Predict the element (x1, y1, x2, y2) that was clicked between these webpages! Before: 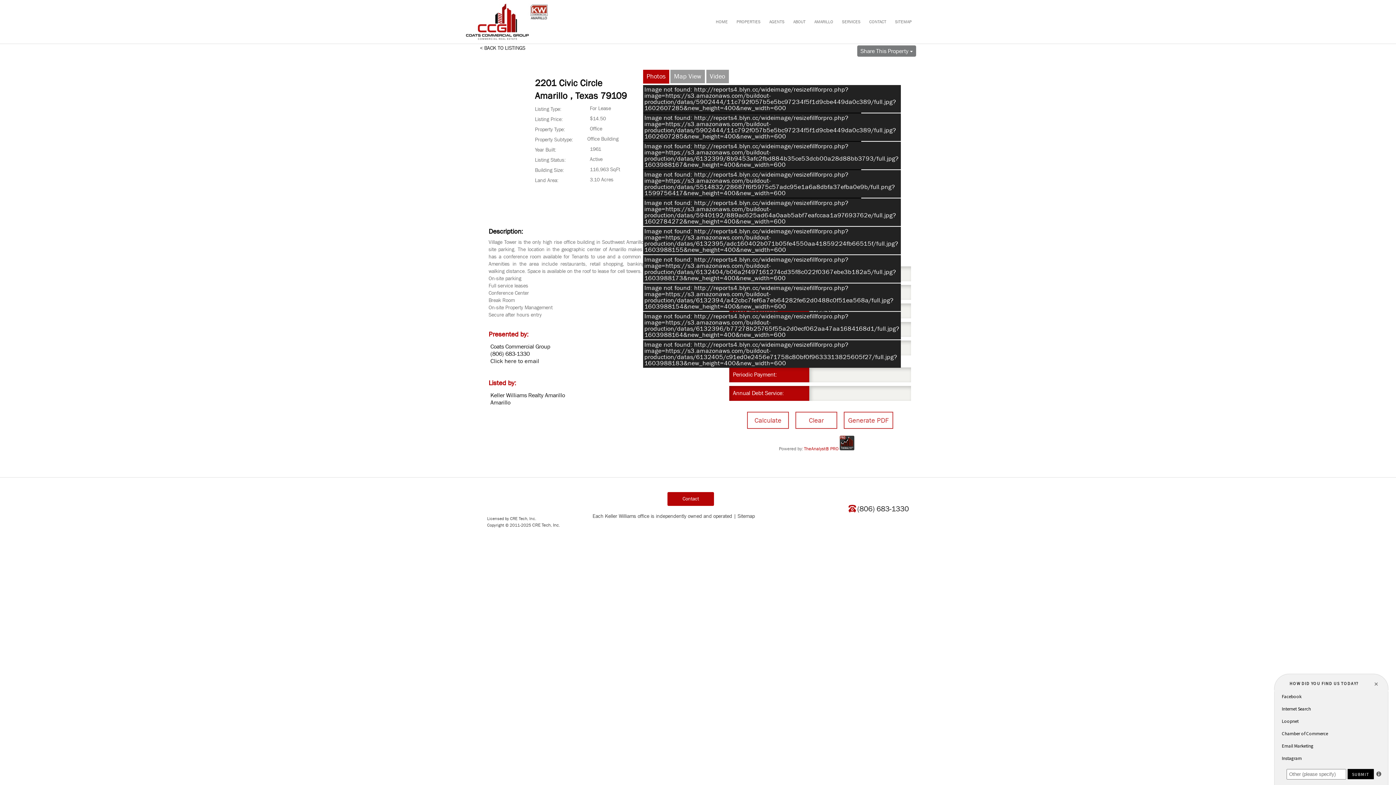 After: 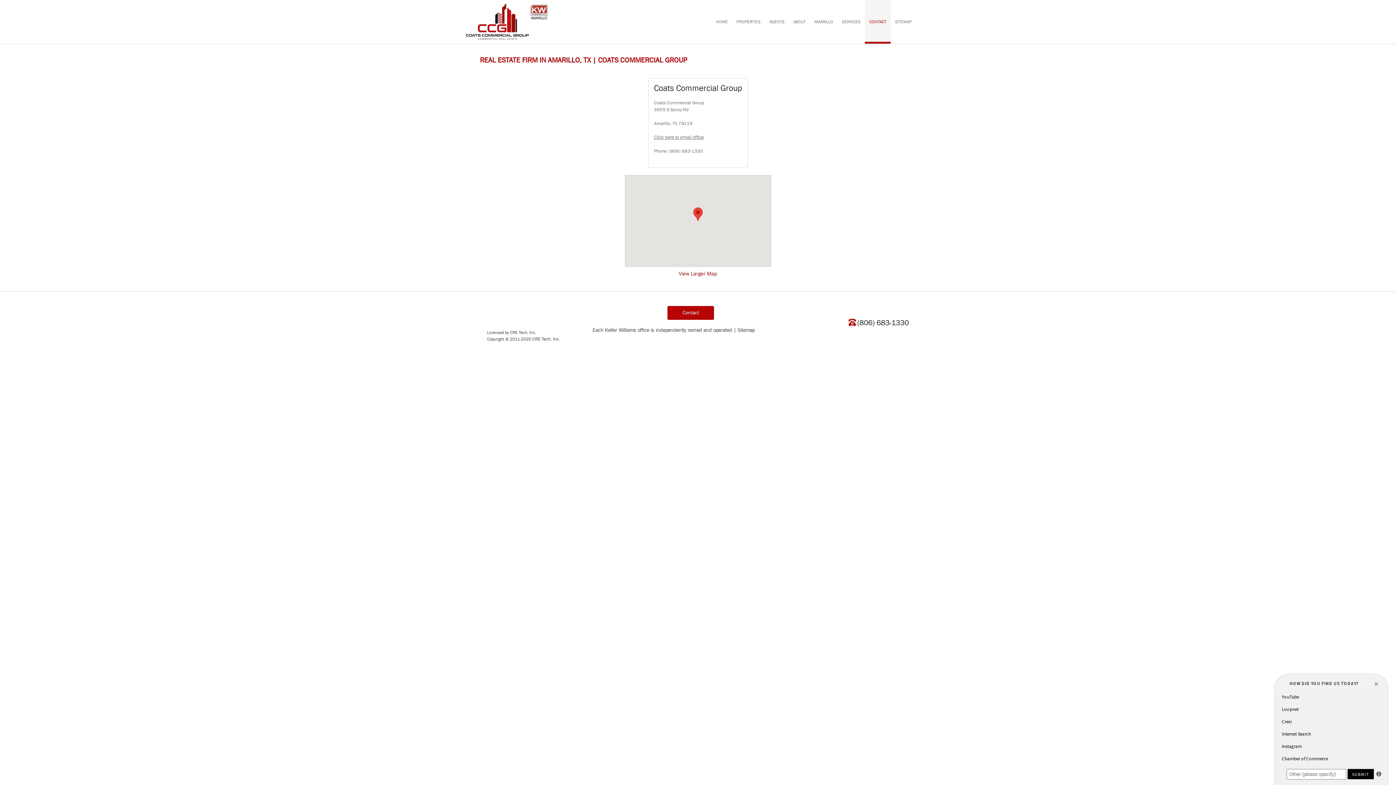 Action: bbox: (865, 0, 890, 43) label: CONTACT